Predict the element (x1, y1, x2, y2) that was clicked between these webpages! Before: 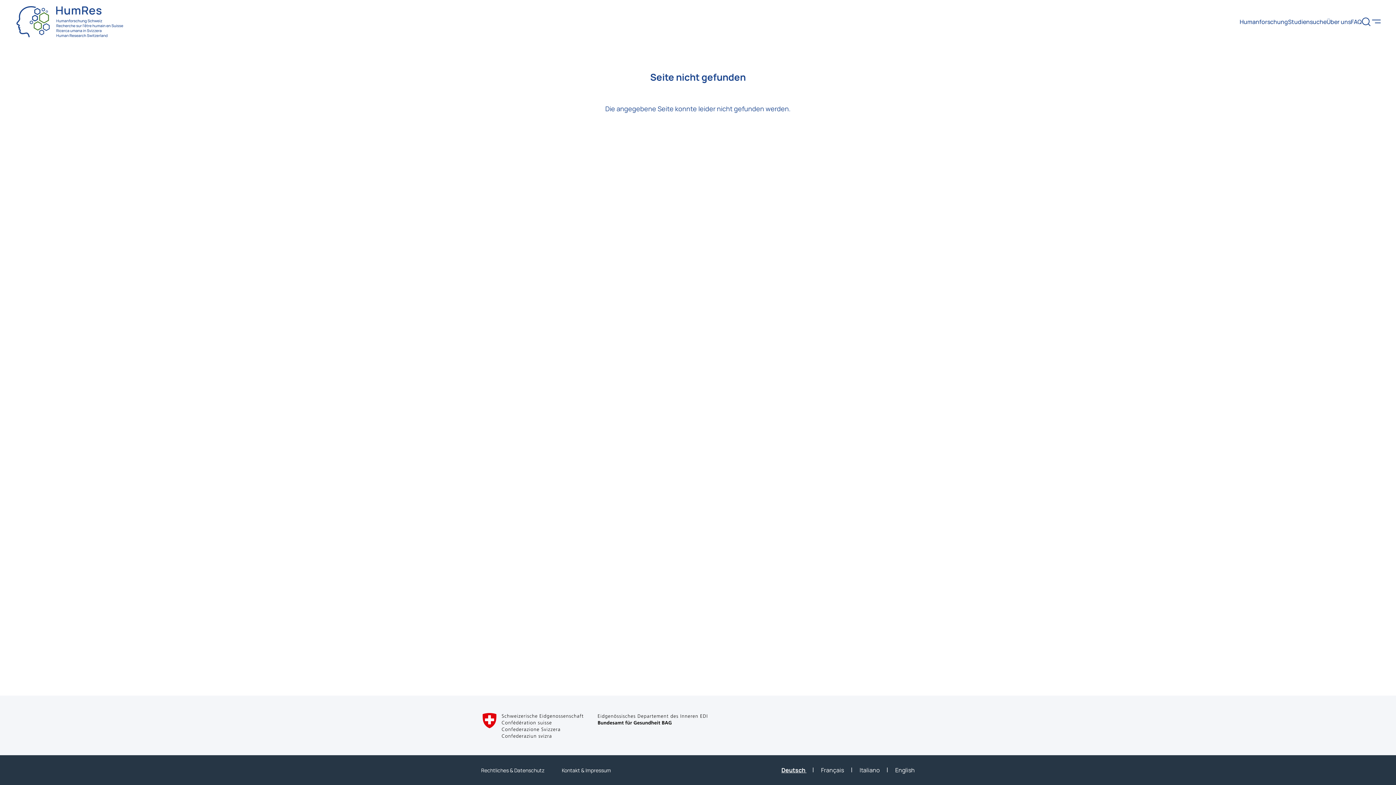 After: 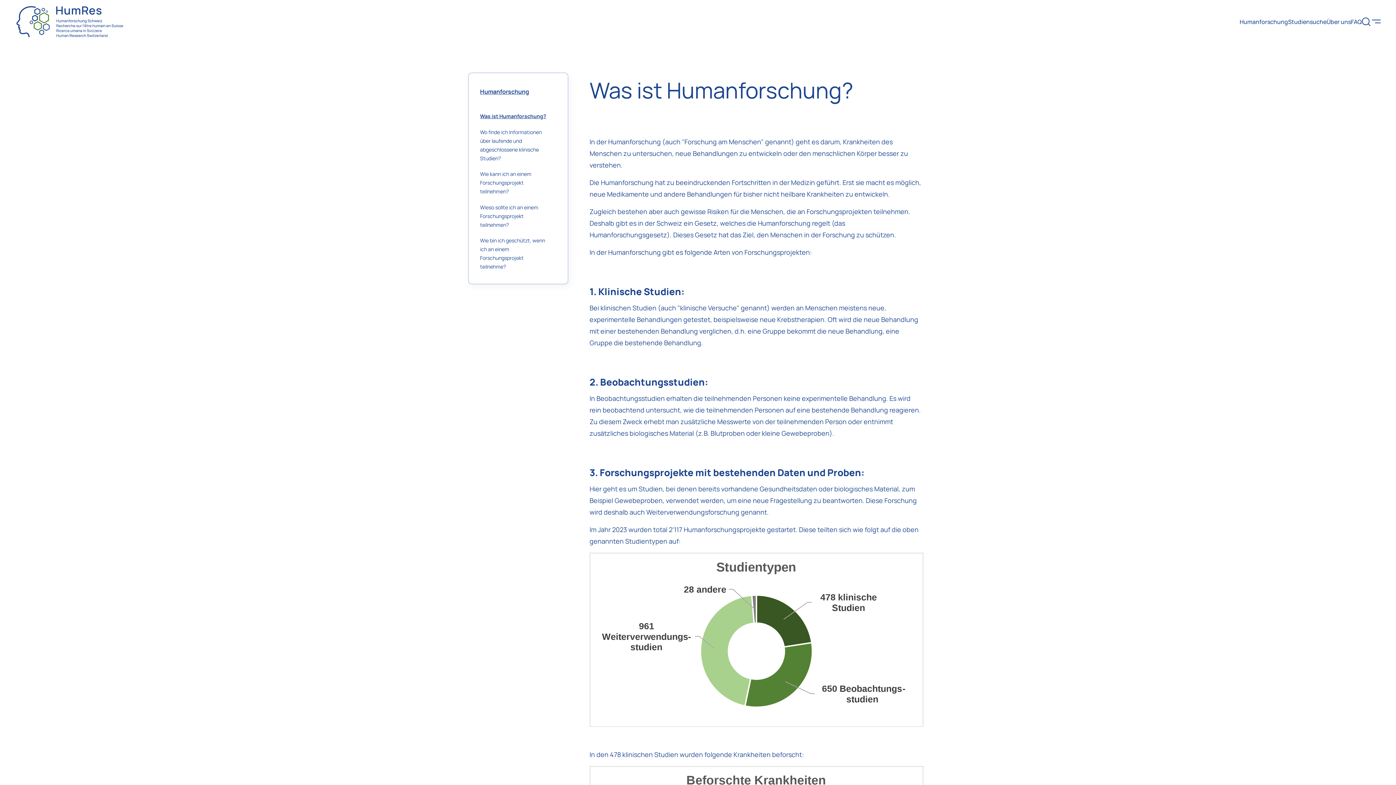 Action: bbox: (1240, 17, 1288, 26) label: Humanforschung